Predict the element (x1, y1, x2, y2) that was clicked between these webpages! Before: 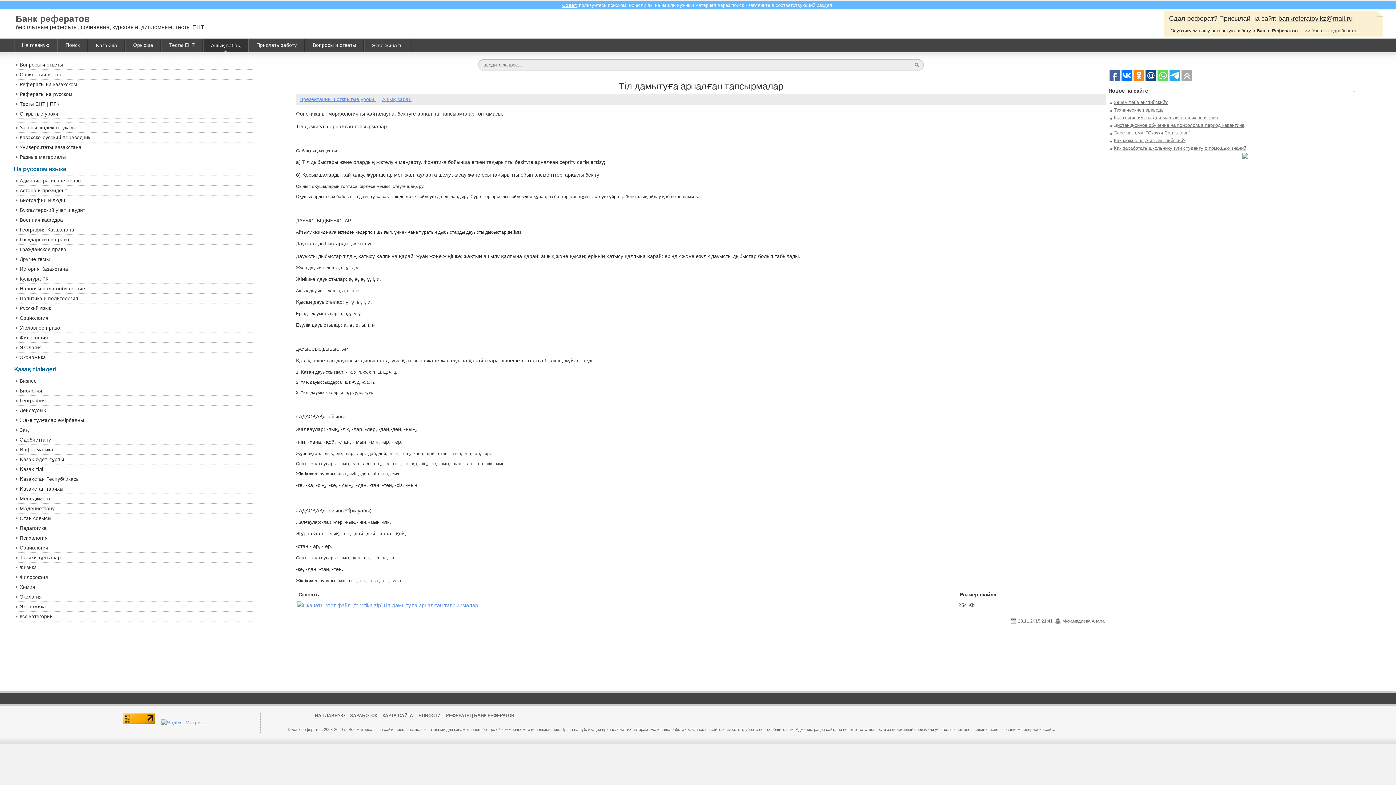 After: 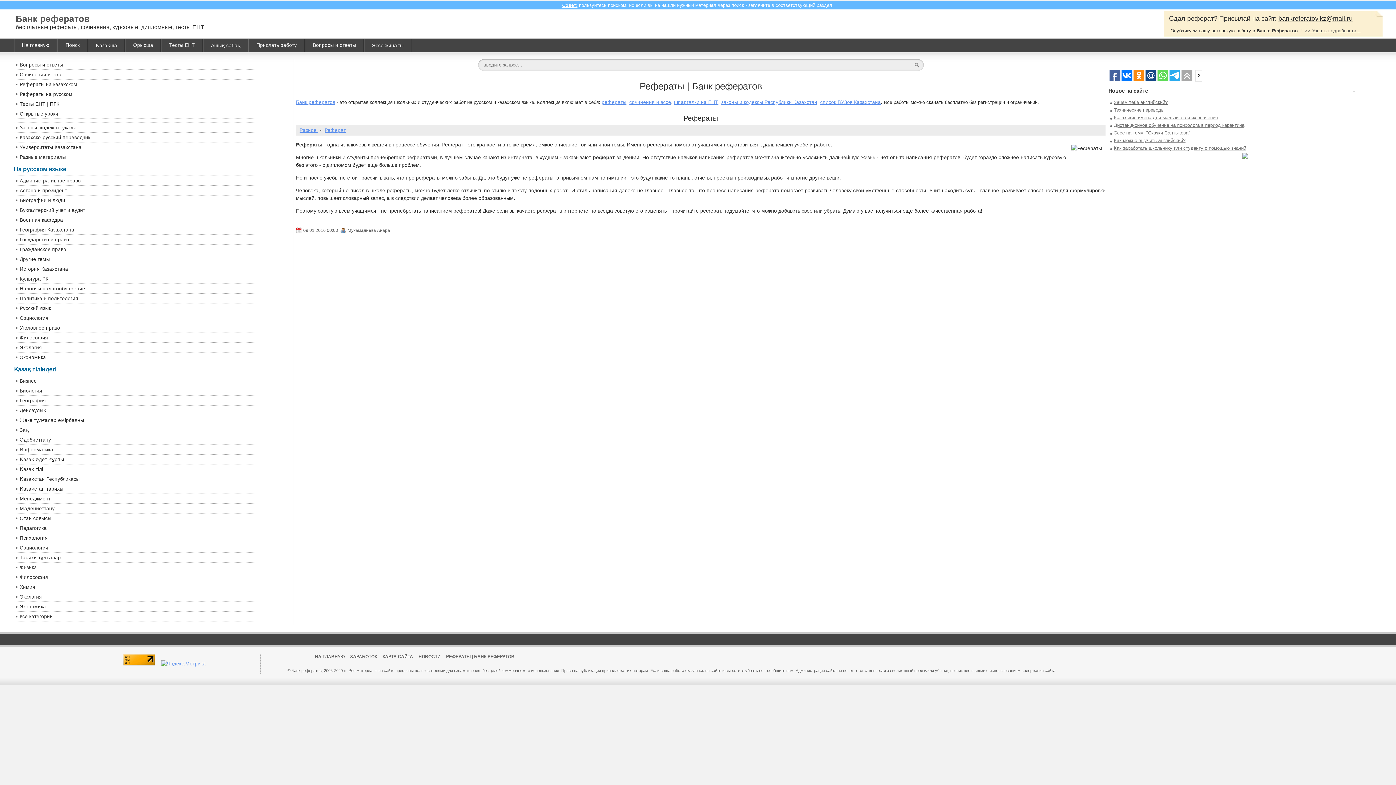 Action: label: РЕФЕРАТЫ | БАНК РЕФЕРАТОВ bbox: (446, 713, 520, 718)